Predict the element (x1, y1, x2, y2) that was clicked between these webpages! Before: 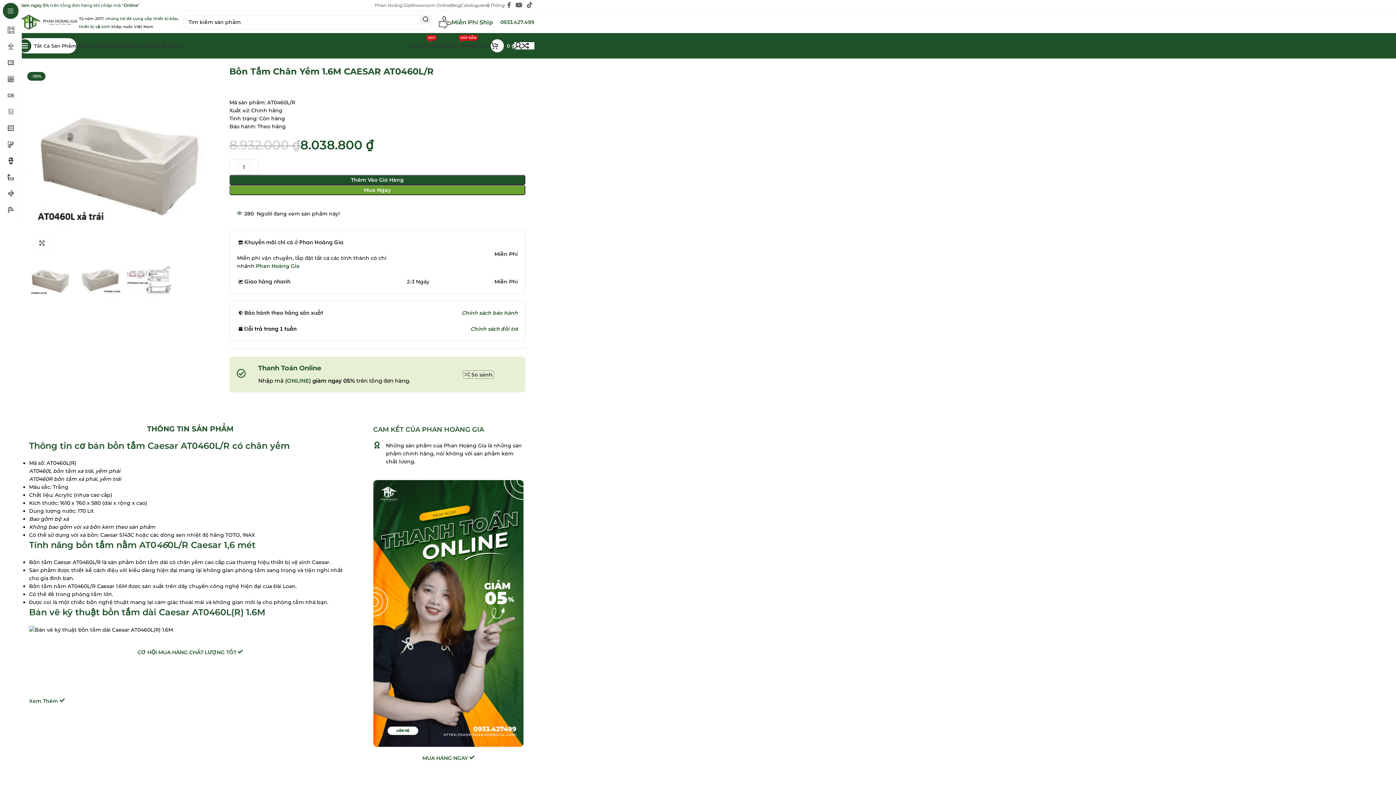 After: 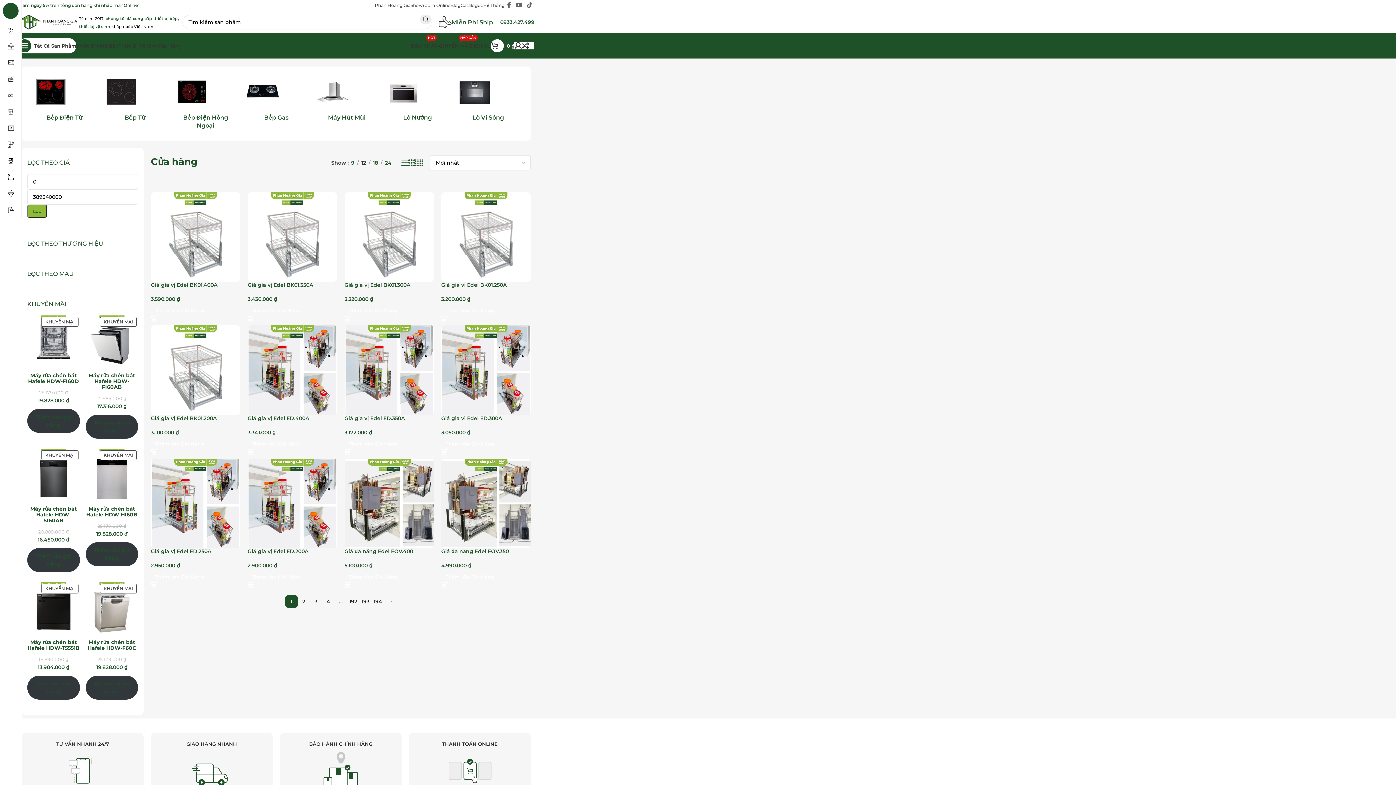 Action: bbox: (157, 38, 181, 53) label: Cửa Hàng